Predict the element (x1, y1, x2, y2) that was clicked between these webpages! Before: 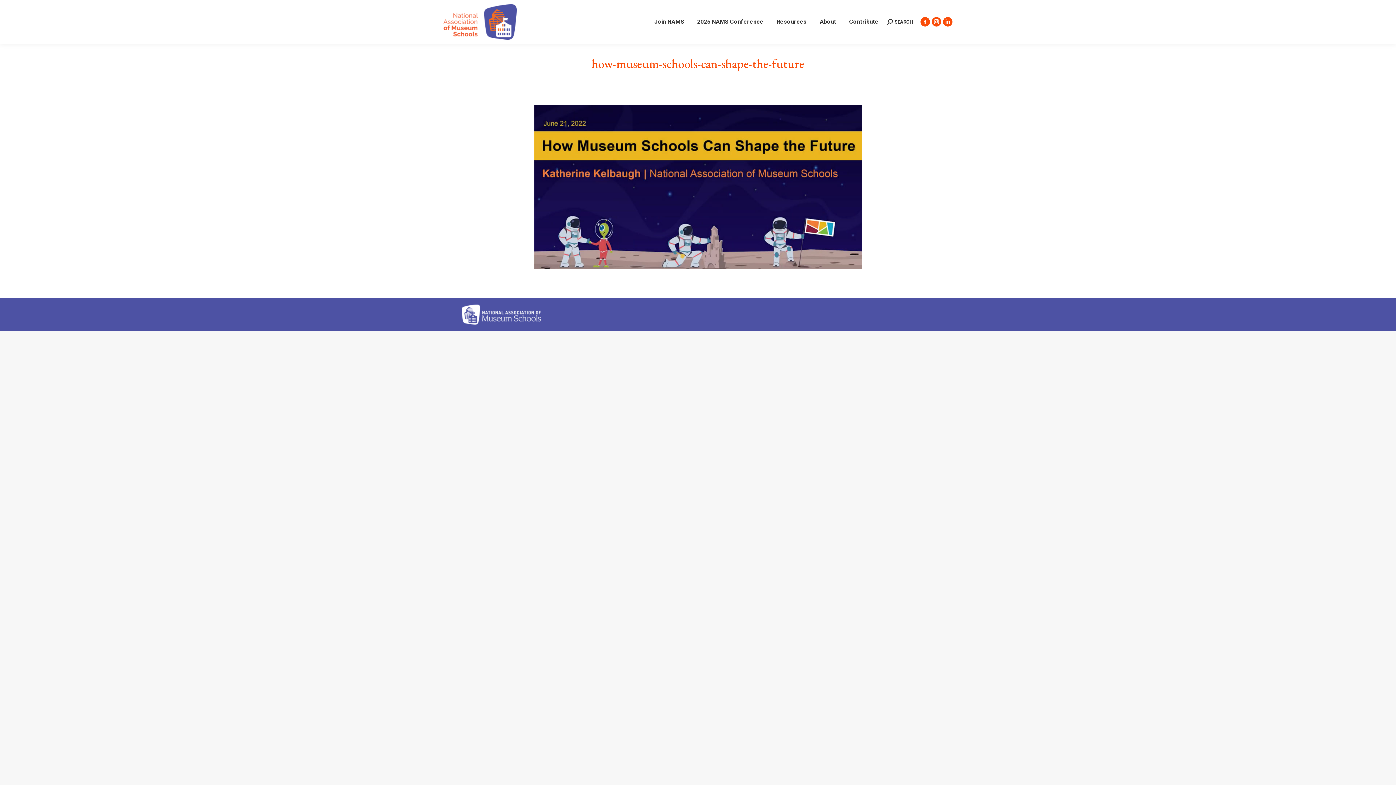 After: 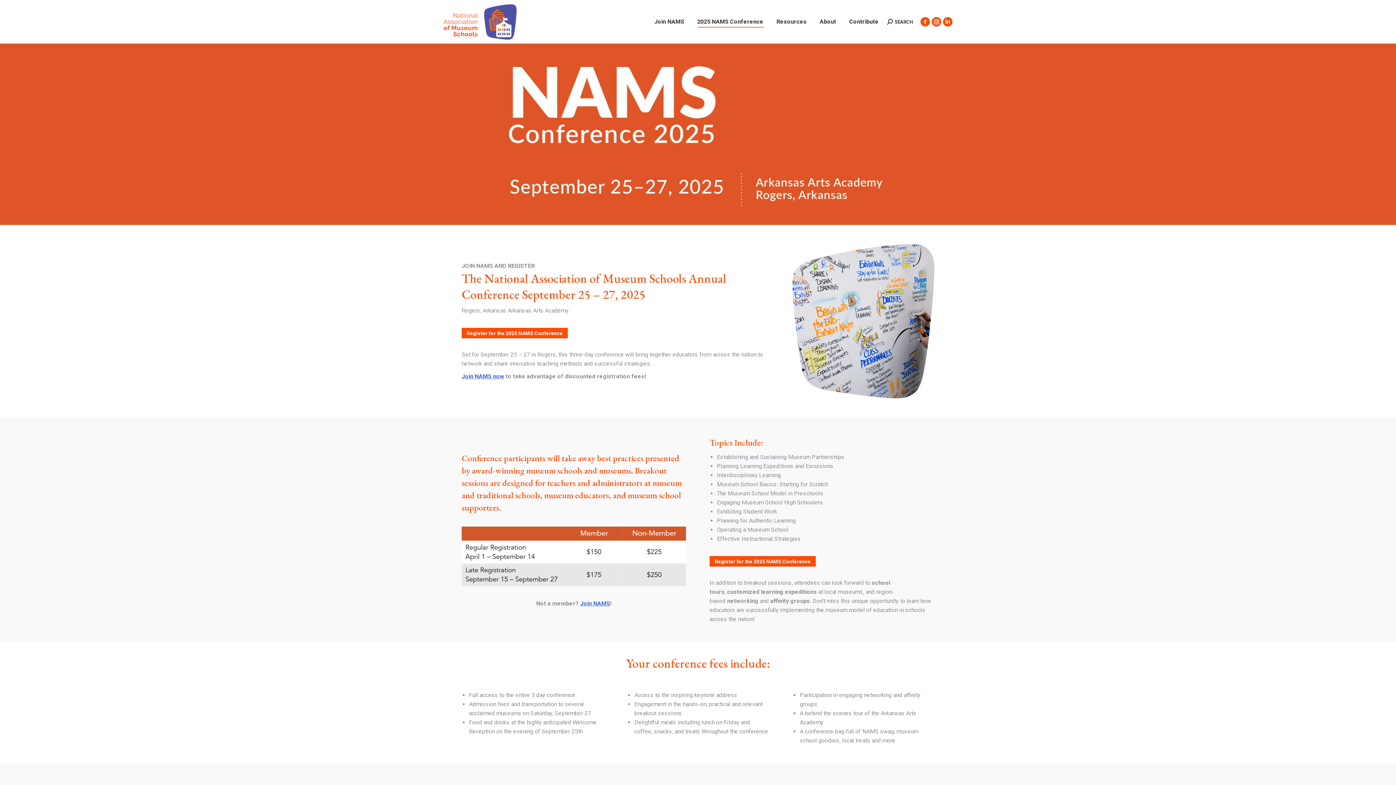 Action: label: 2025 NAMS Conference bbox: (696, 6, 765, 37)